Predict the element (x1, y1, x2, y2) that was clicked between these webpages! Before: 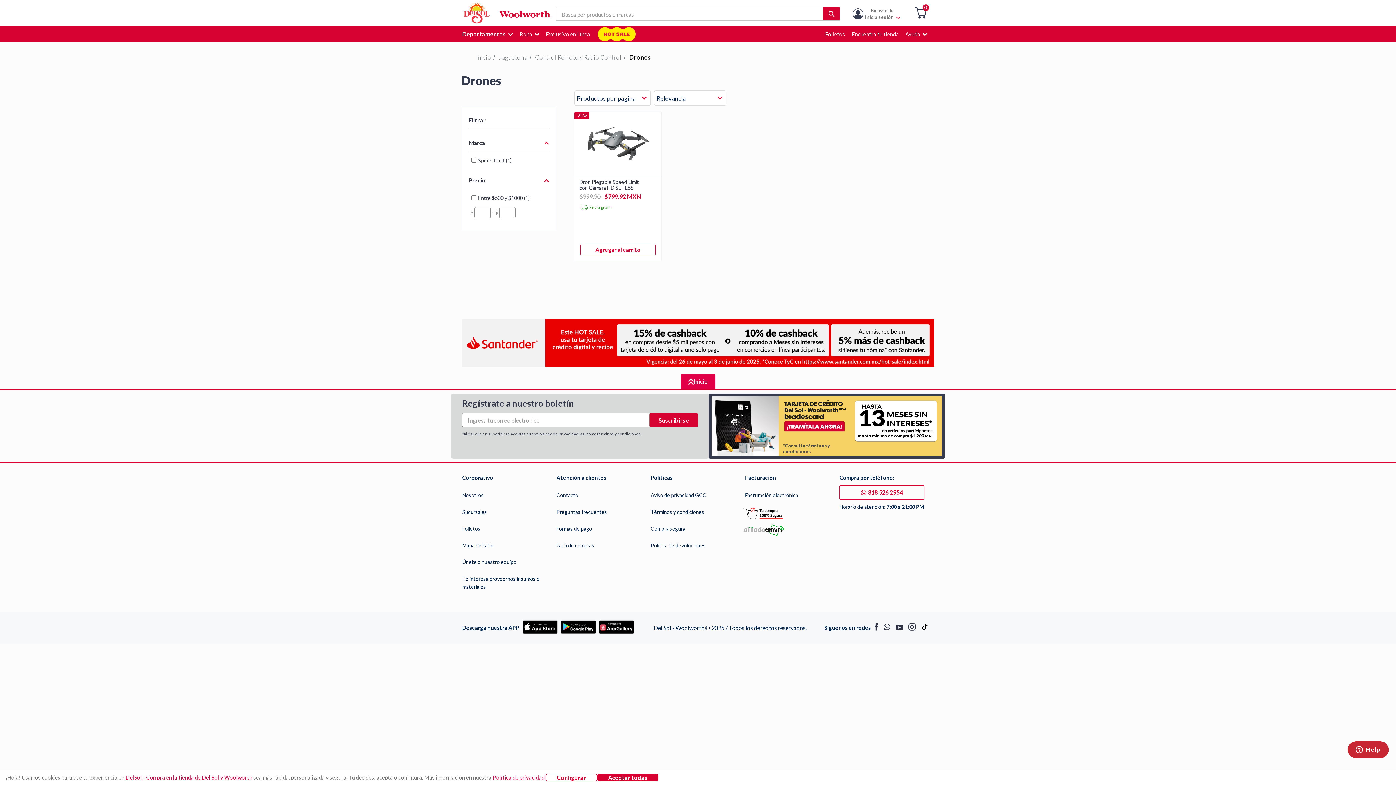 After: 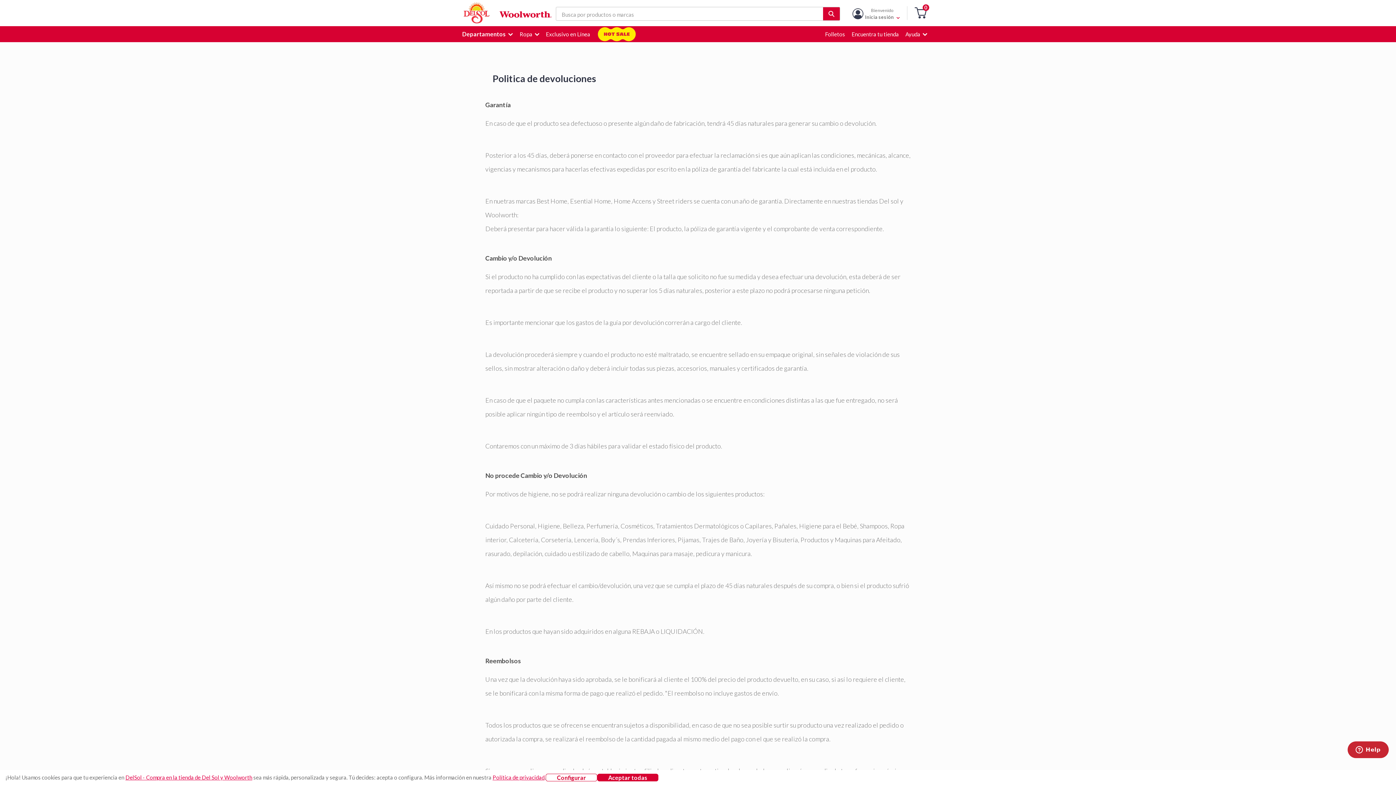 Action: label: Política de devoluciones bbox: (651, 542, 705, 548)